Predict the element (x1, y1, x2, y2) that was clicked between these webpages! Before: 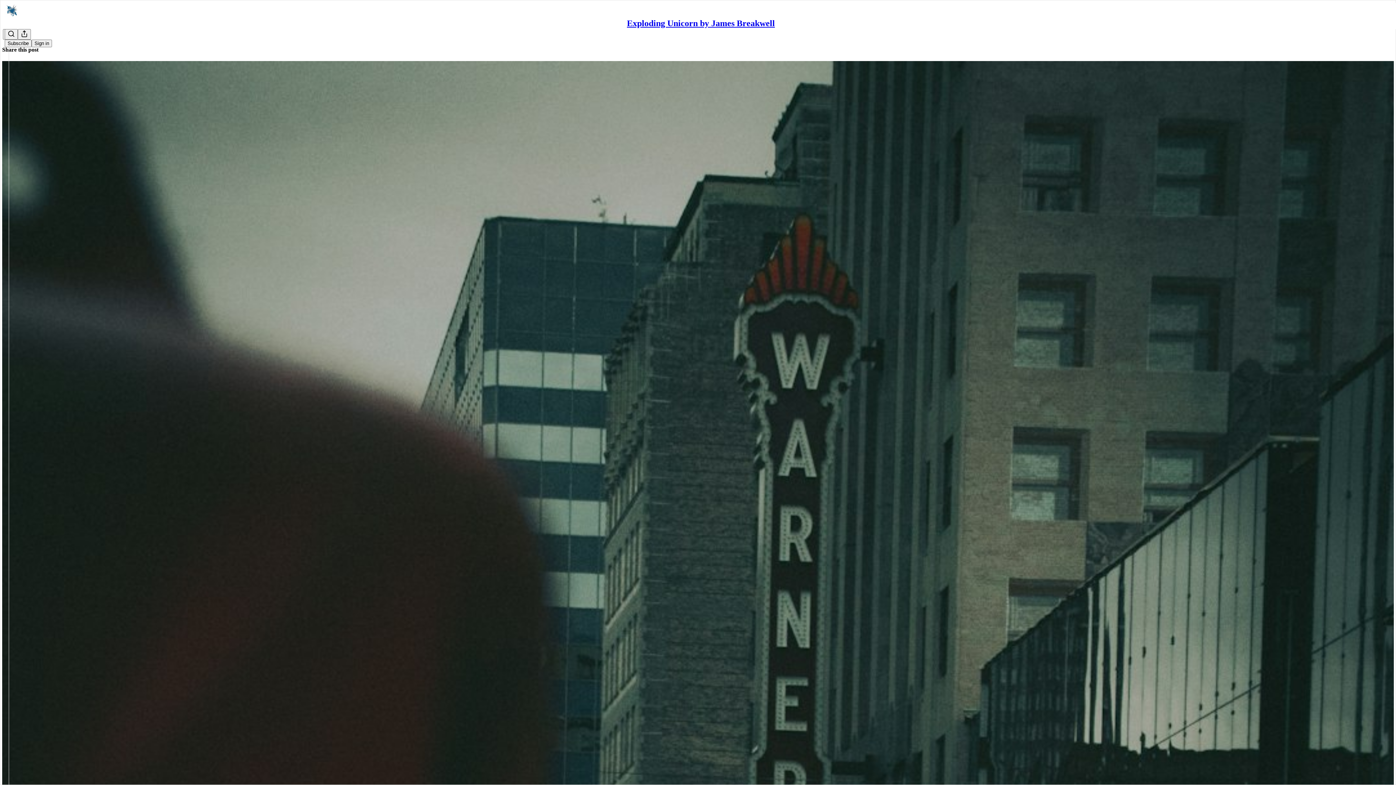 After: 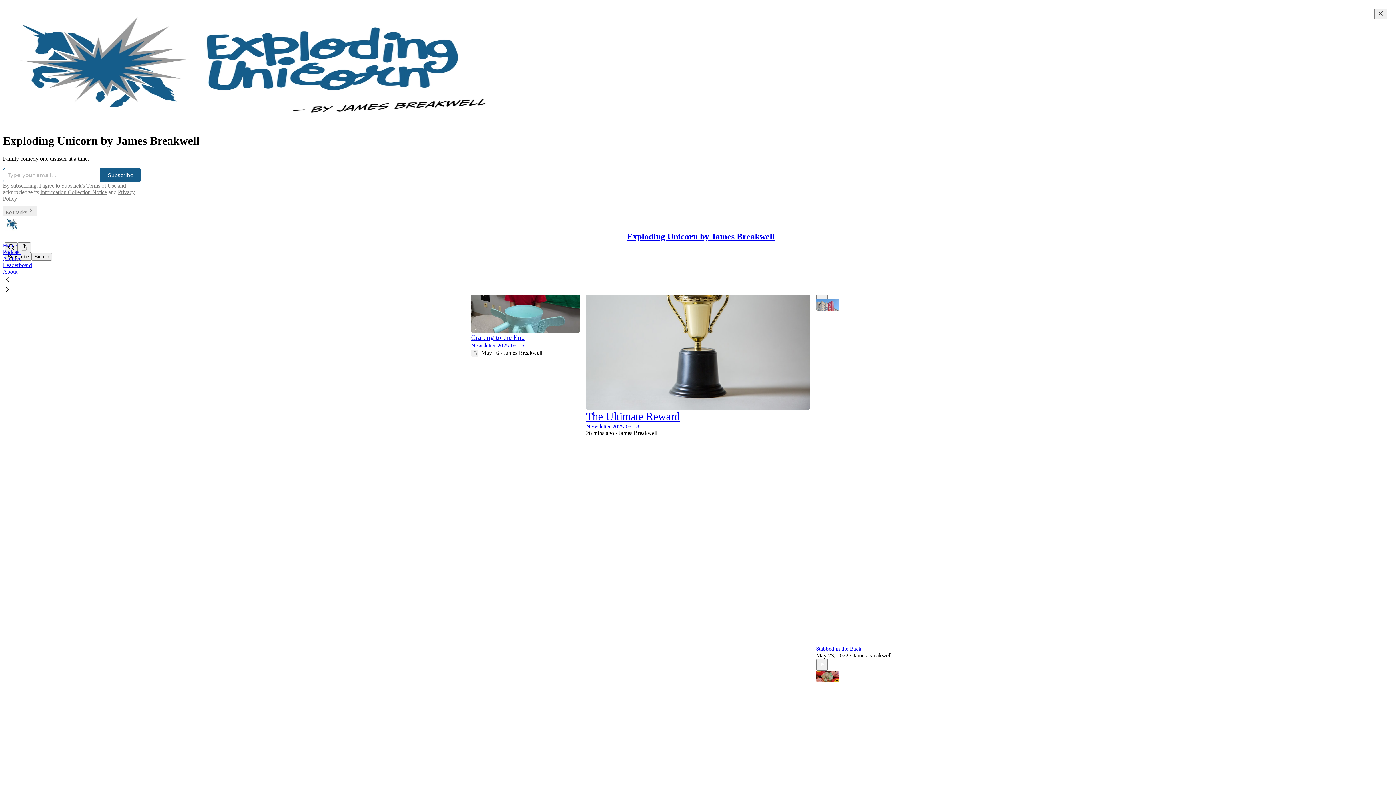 Action: bbox: (4, 2, 1399, 17)